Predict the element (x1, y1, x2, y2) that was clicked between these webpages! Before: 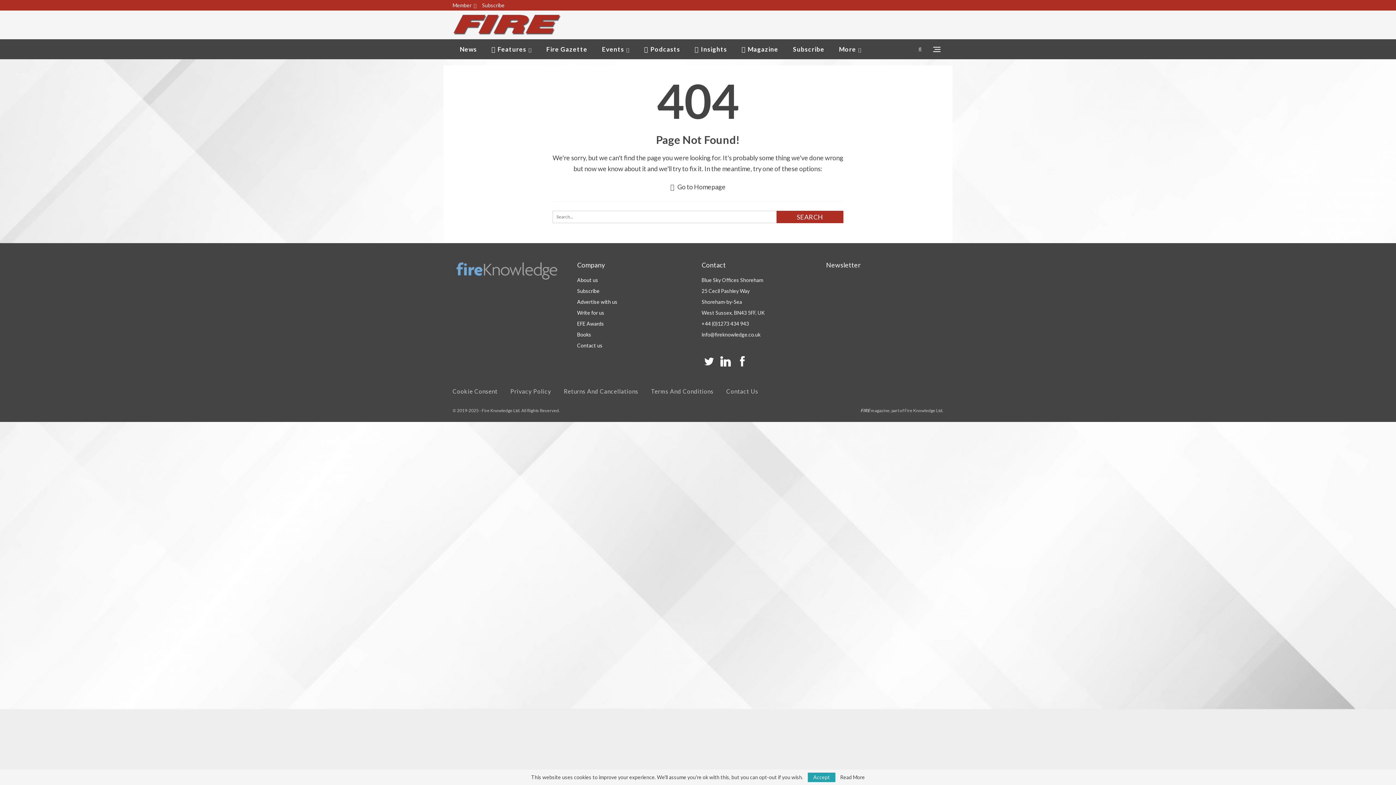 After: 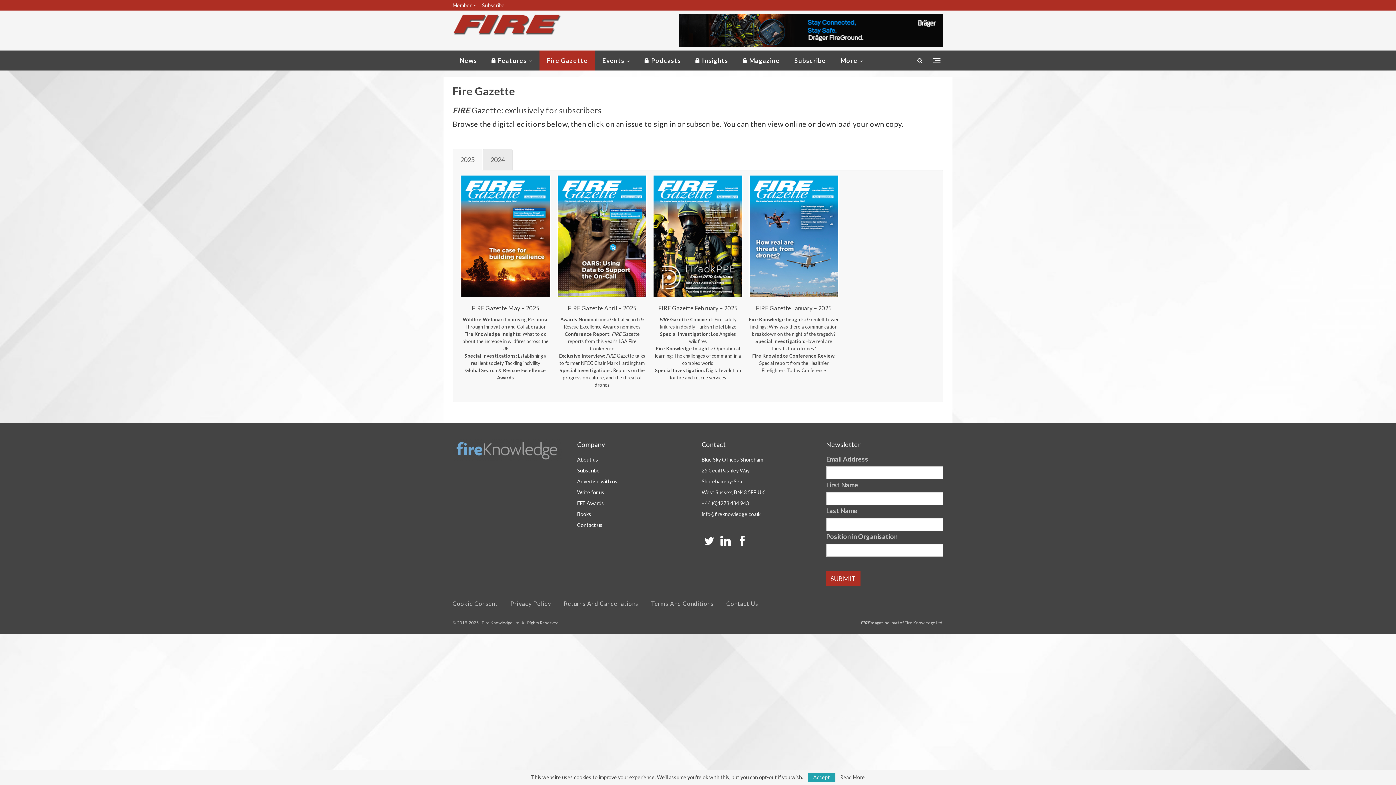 Action: label: Fire Gazette bbox: (539, 39, 594, 59)